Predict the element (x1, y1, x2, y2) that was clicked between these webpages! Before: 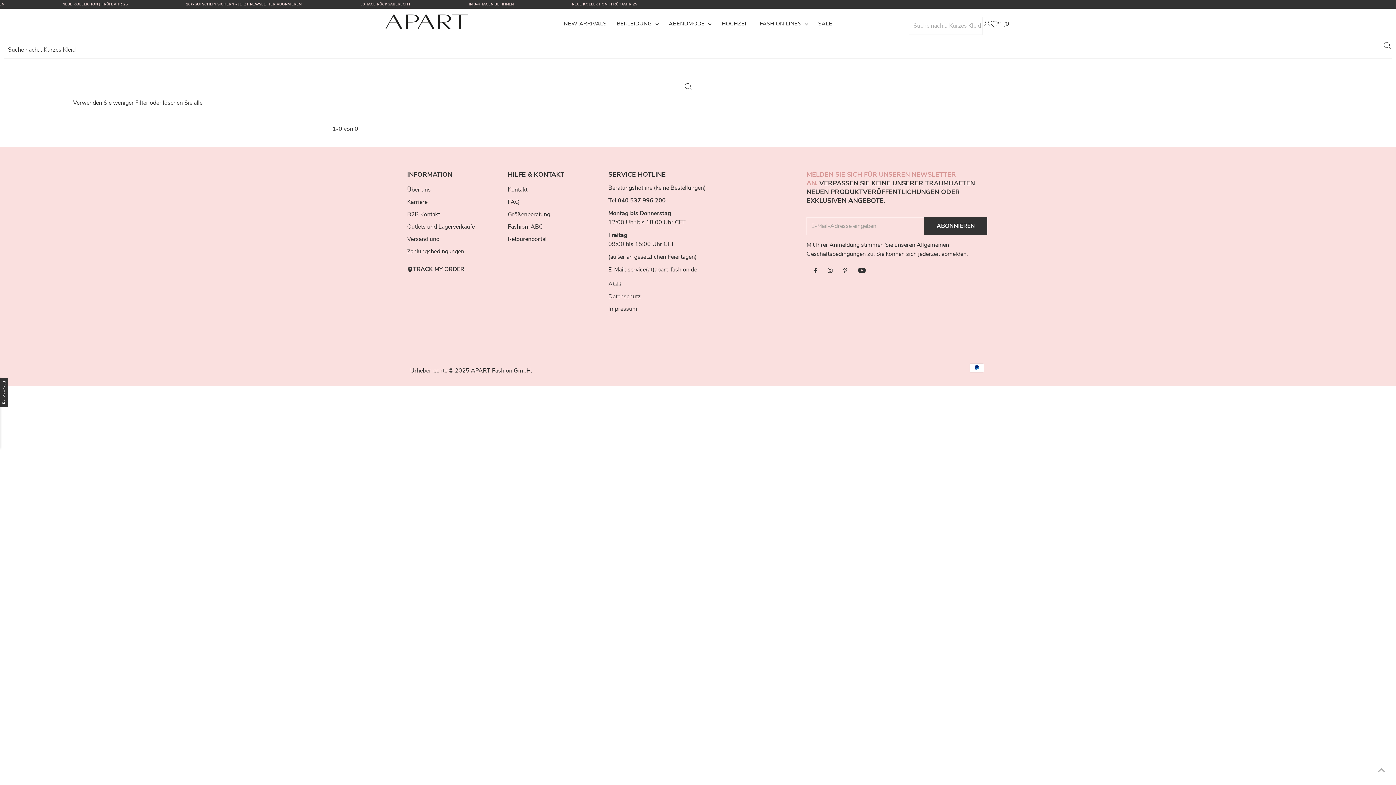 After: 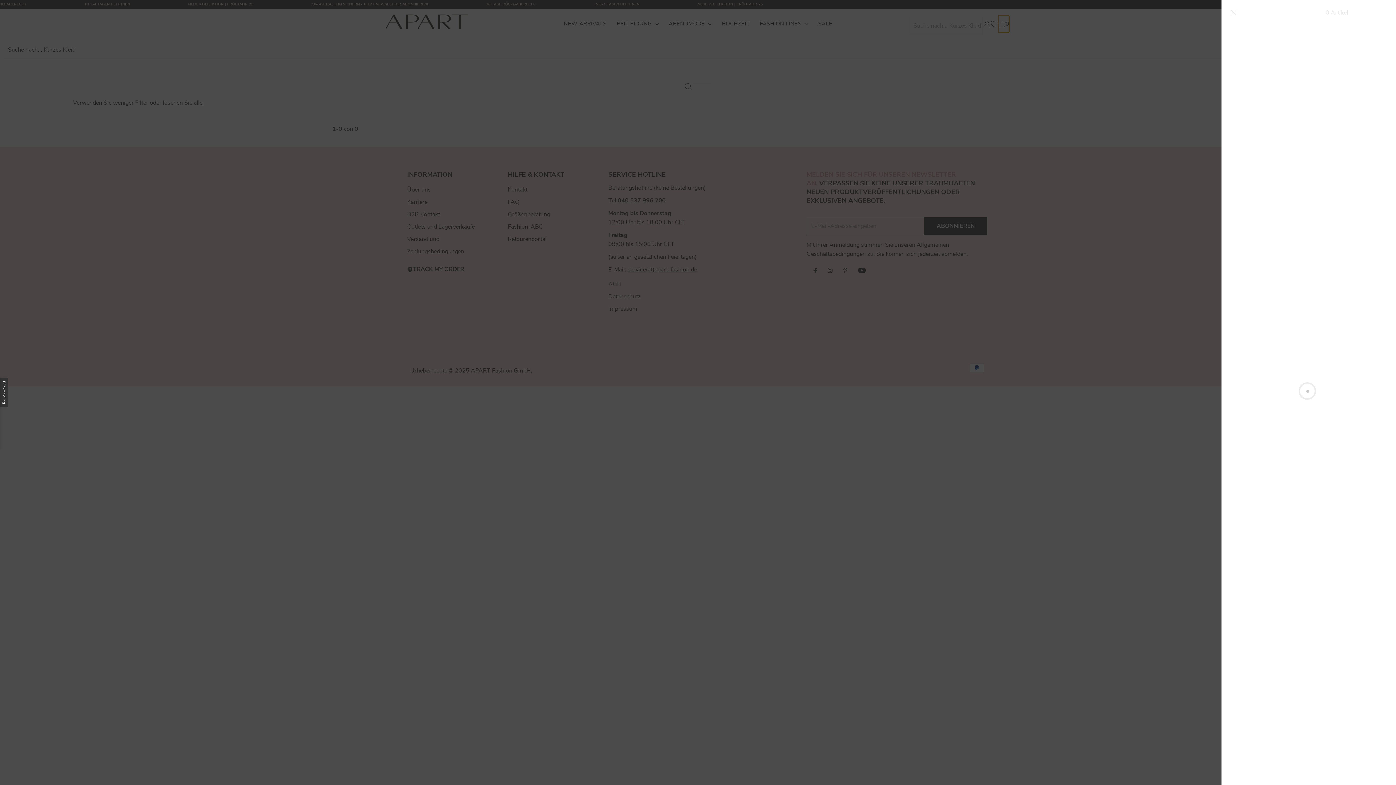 Action: bbox: (998, 15, 1009, 32) label: Open cart